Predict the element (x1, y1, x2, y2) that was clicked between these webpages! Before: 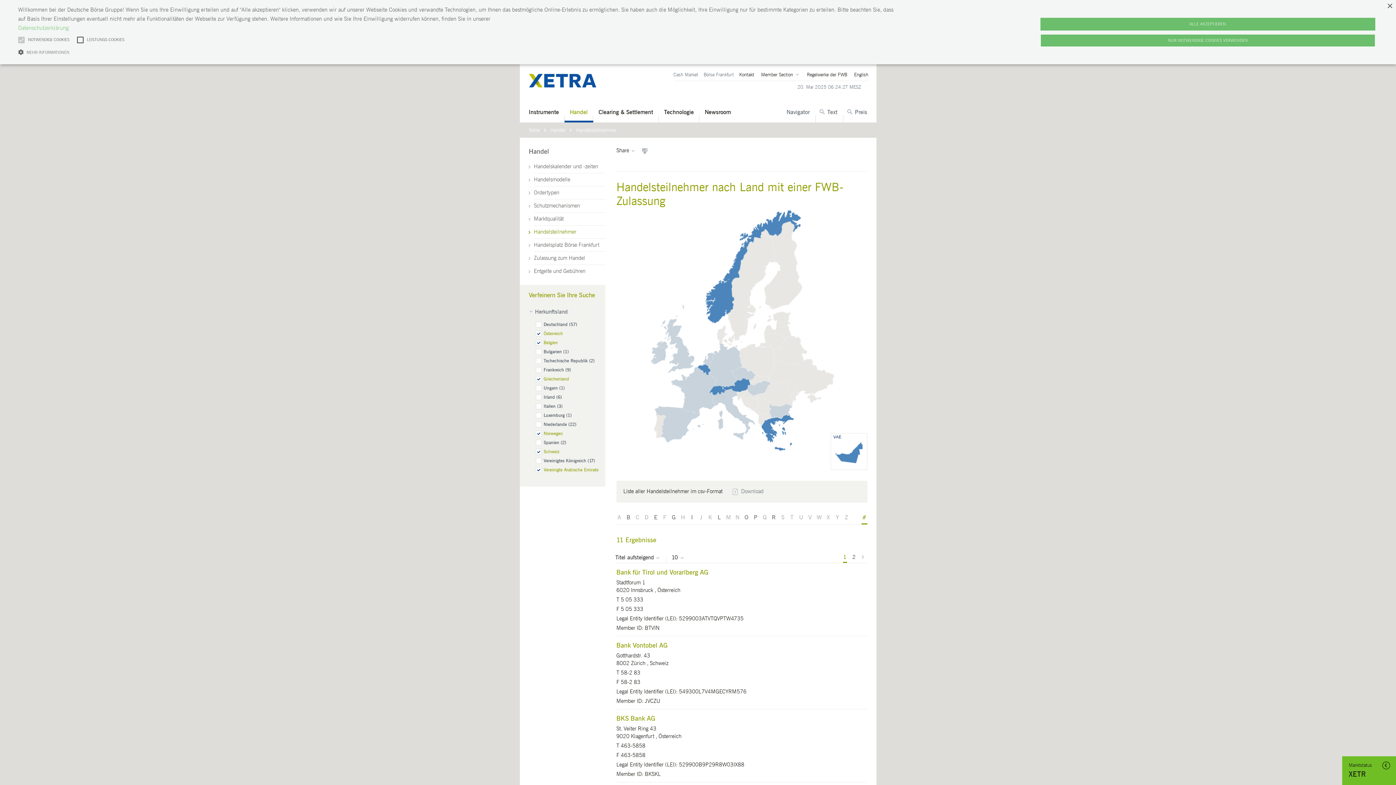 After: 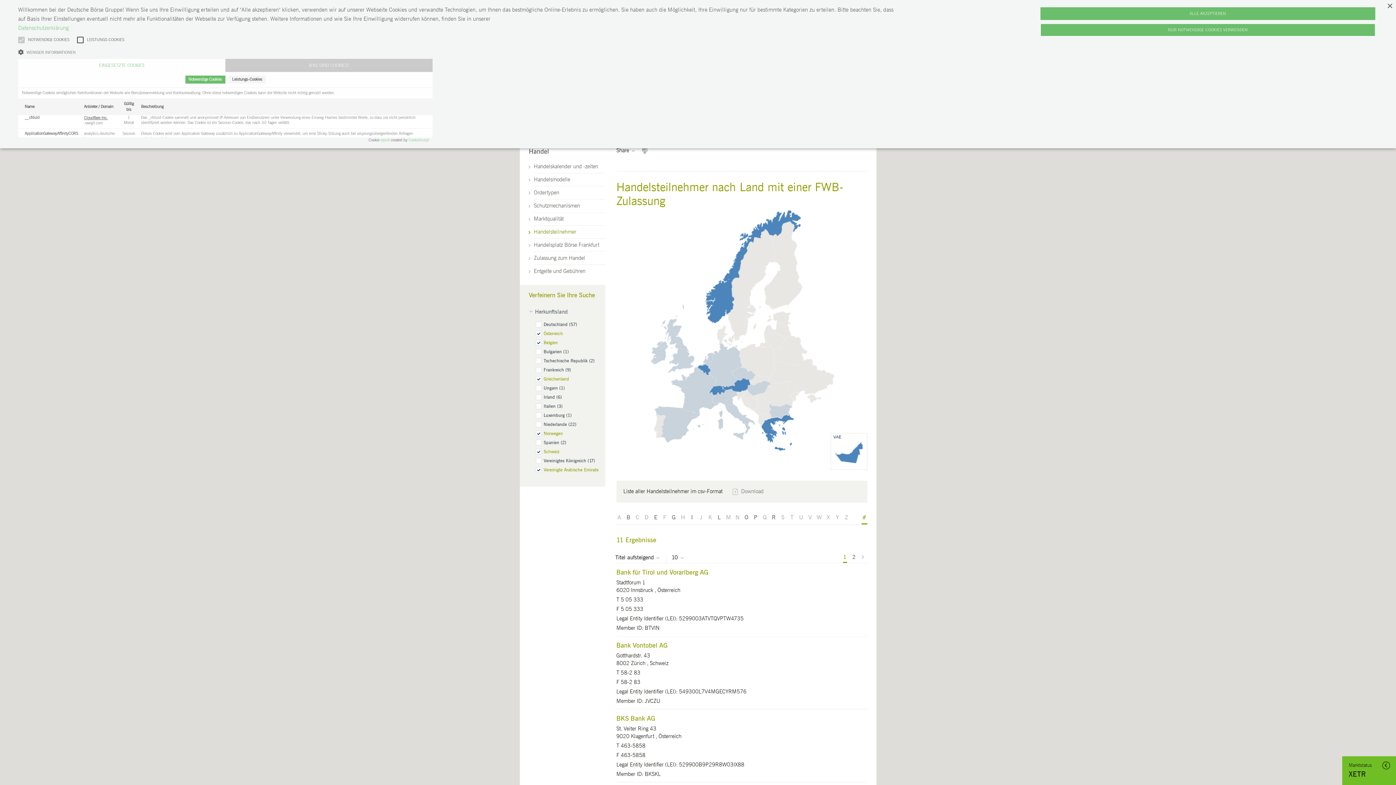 Action: label:  MEHR INFORMATIONEN bbox: (18, 48, 902, 55)